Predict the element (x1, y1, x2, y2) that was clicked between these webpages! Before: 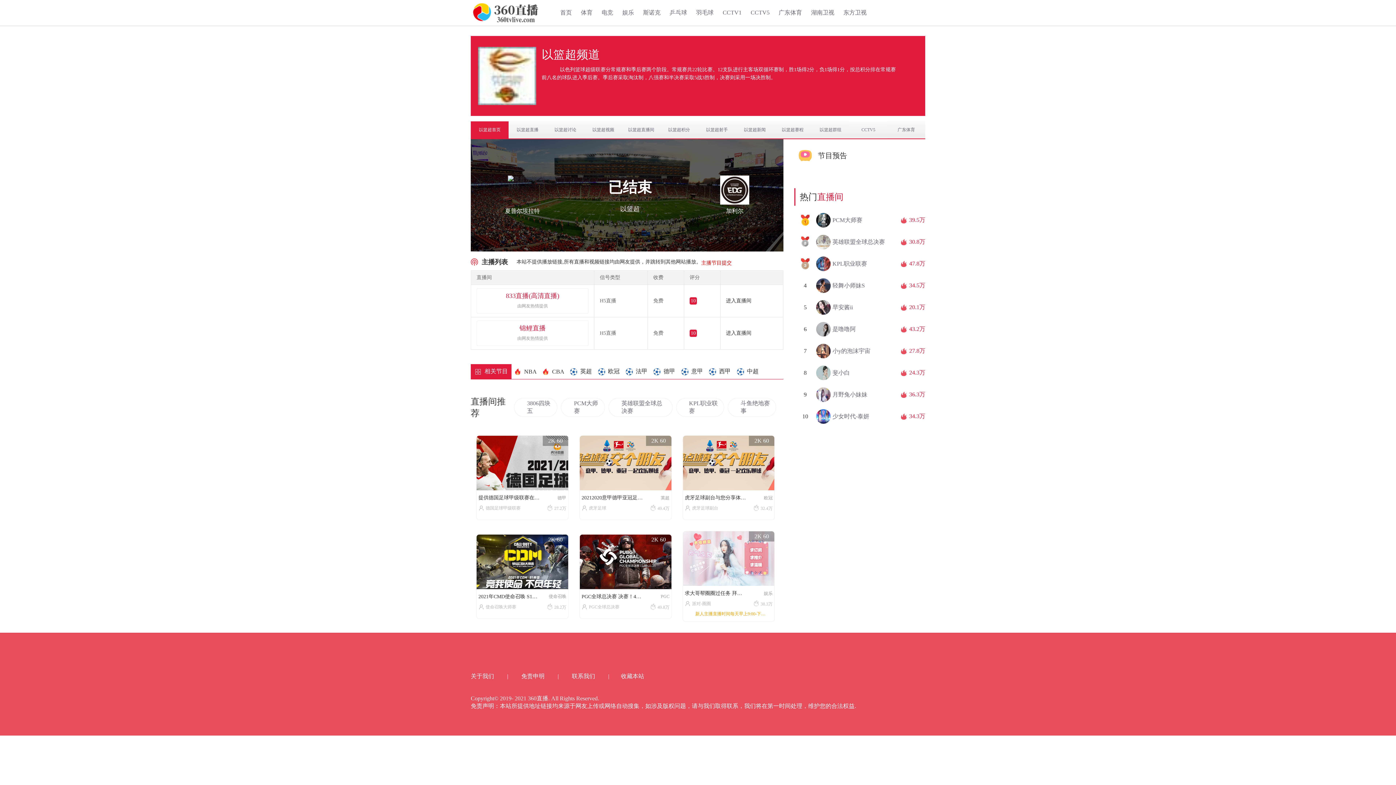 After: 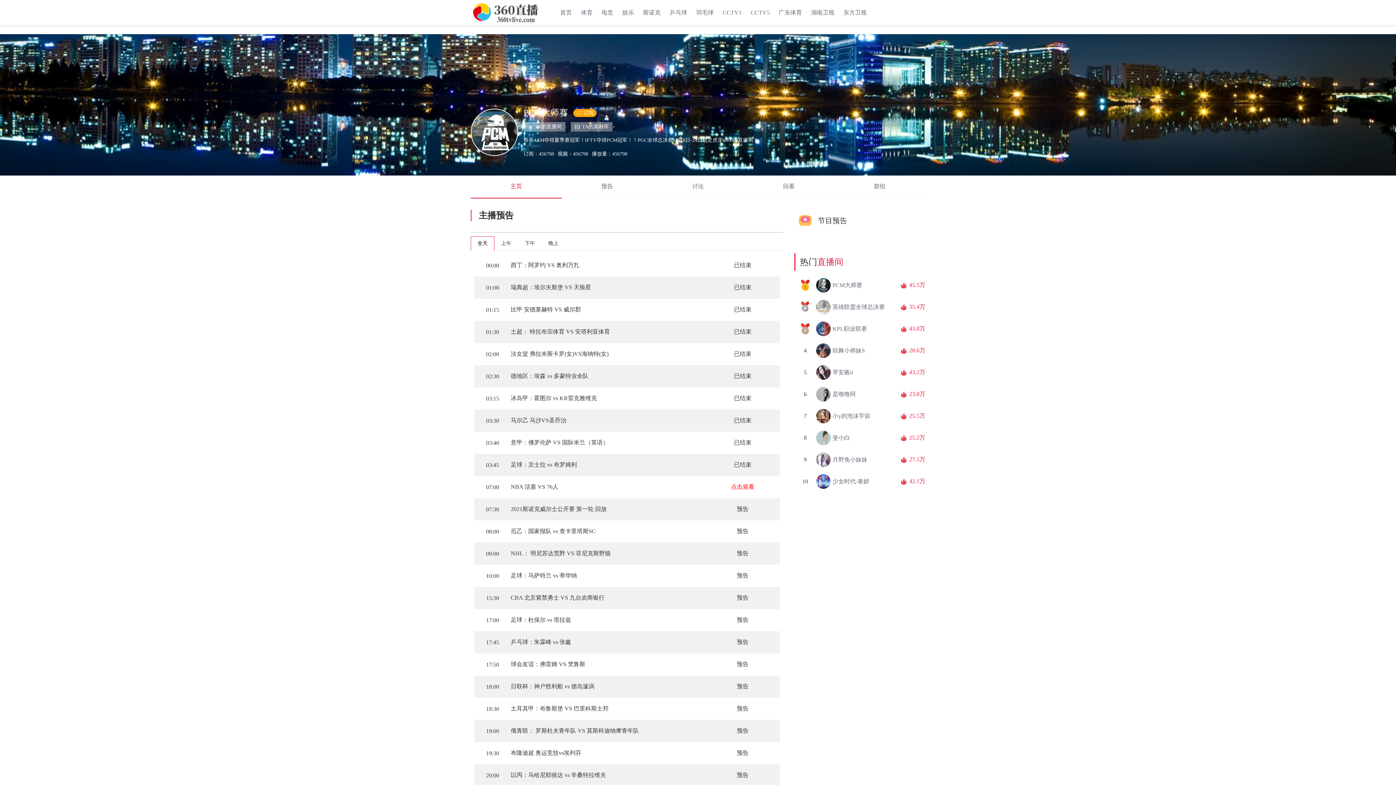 Action: bbox: (816, 213, 862, 227) label: PCM大师赛